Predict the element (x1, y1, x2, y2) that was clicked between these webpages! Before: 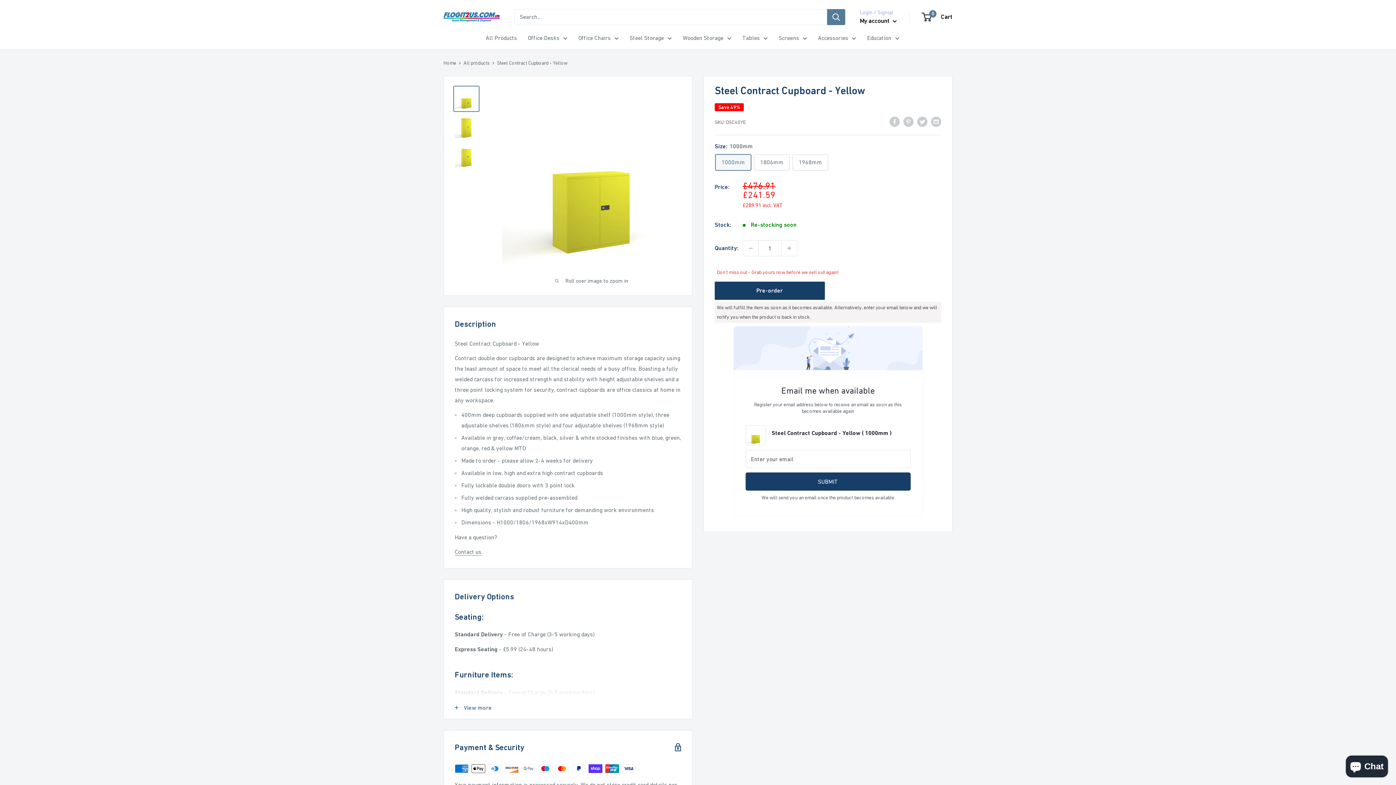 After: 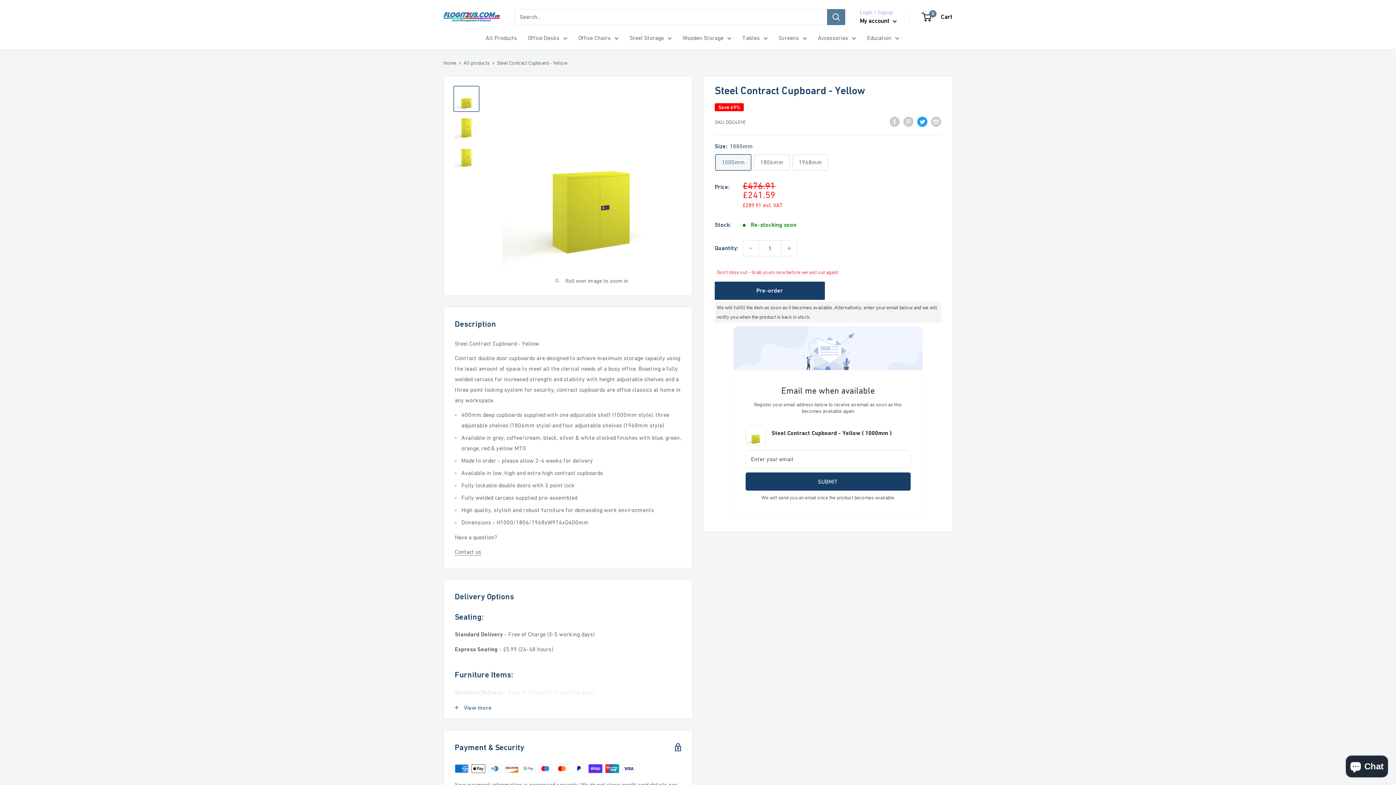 Action: label: Tweet on Twitter bbox: (917, 115, 927, 126)